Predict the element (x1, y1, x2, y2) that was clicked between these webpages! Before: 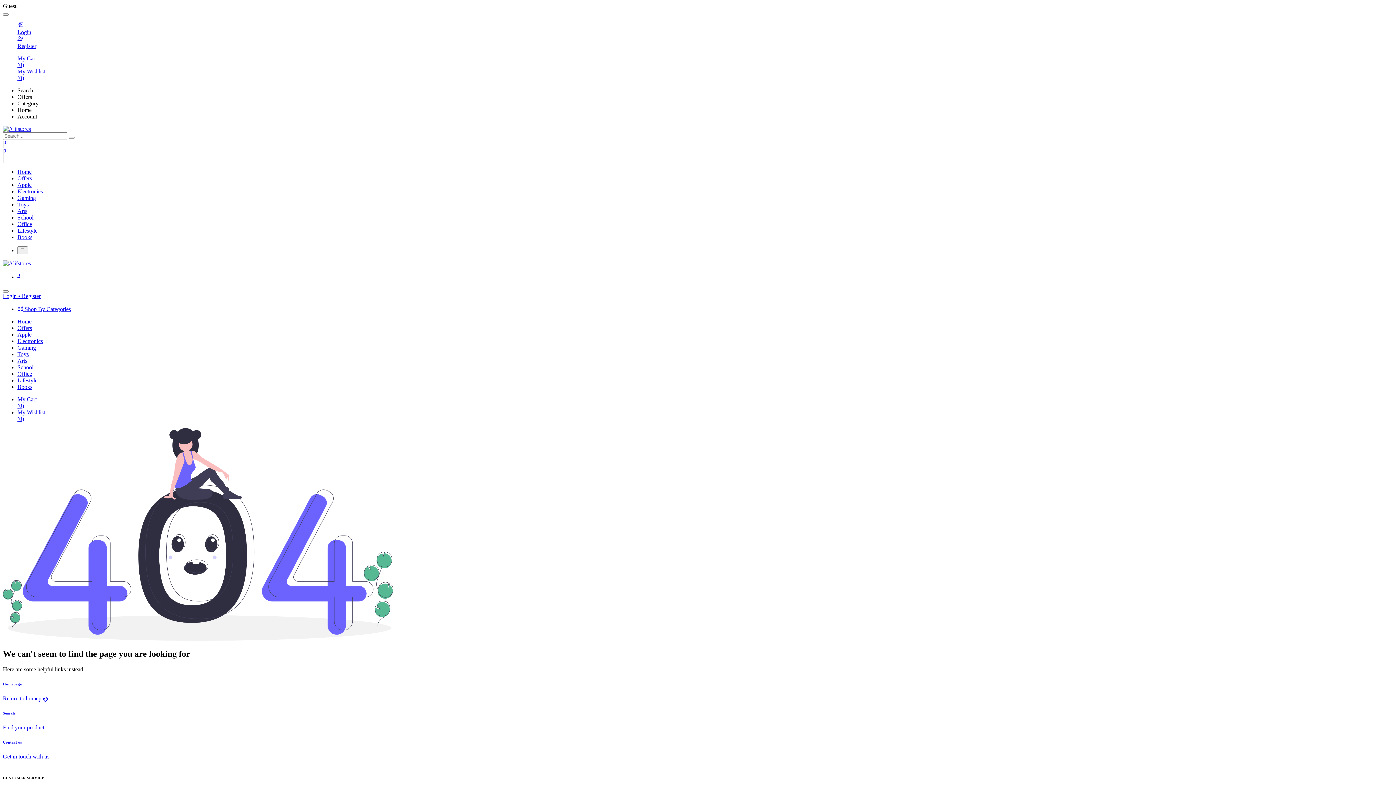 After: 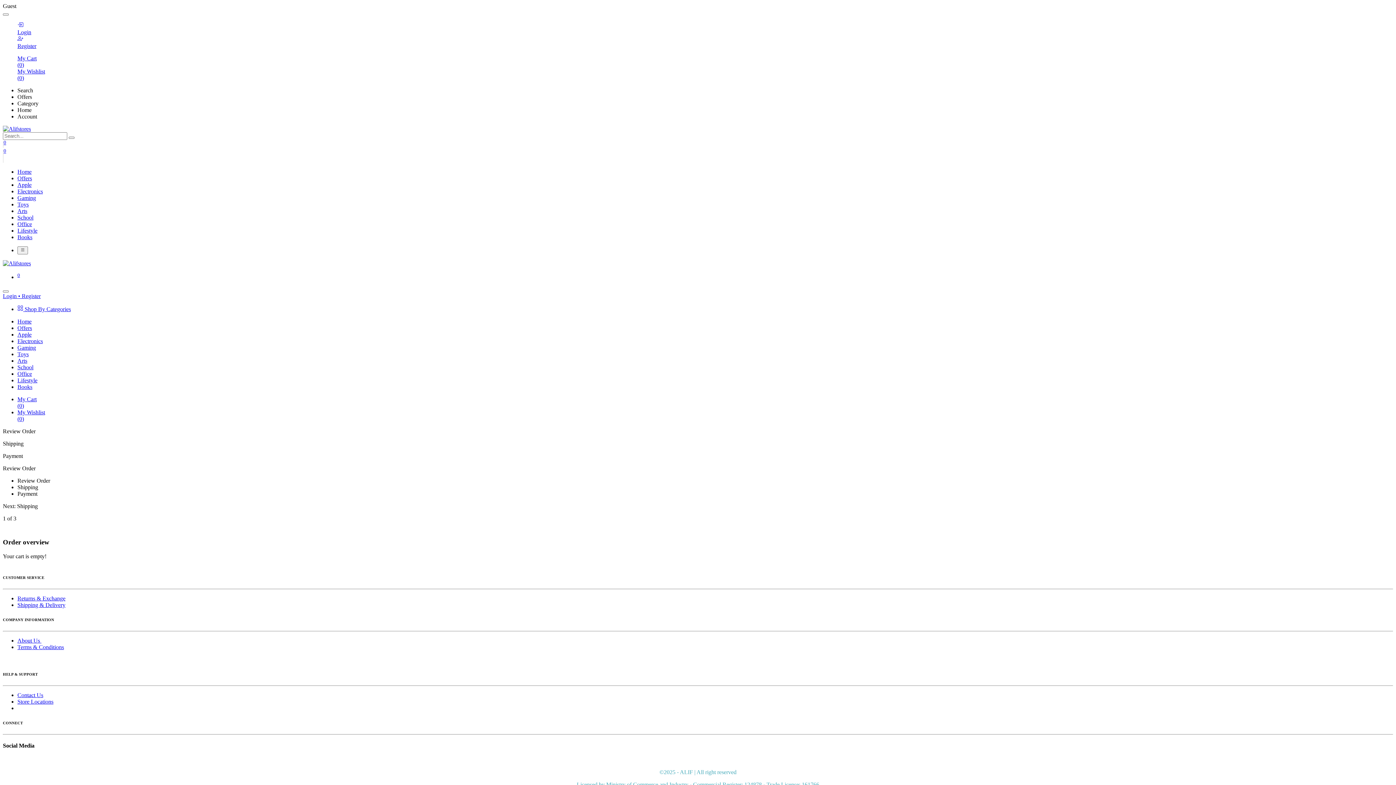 Action: bbox: (17, 55, 1393, 68) label: My Cart
(0)